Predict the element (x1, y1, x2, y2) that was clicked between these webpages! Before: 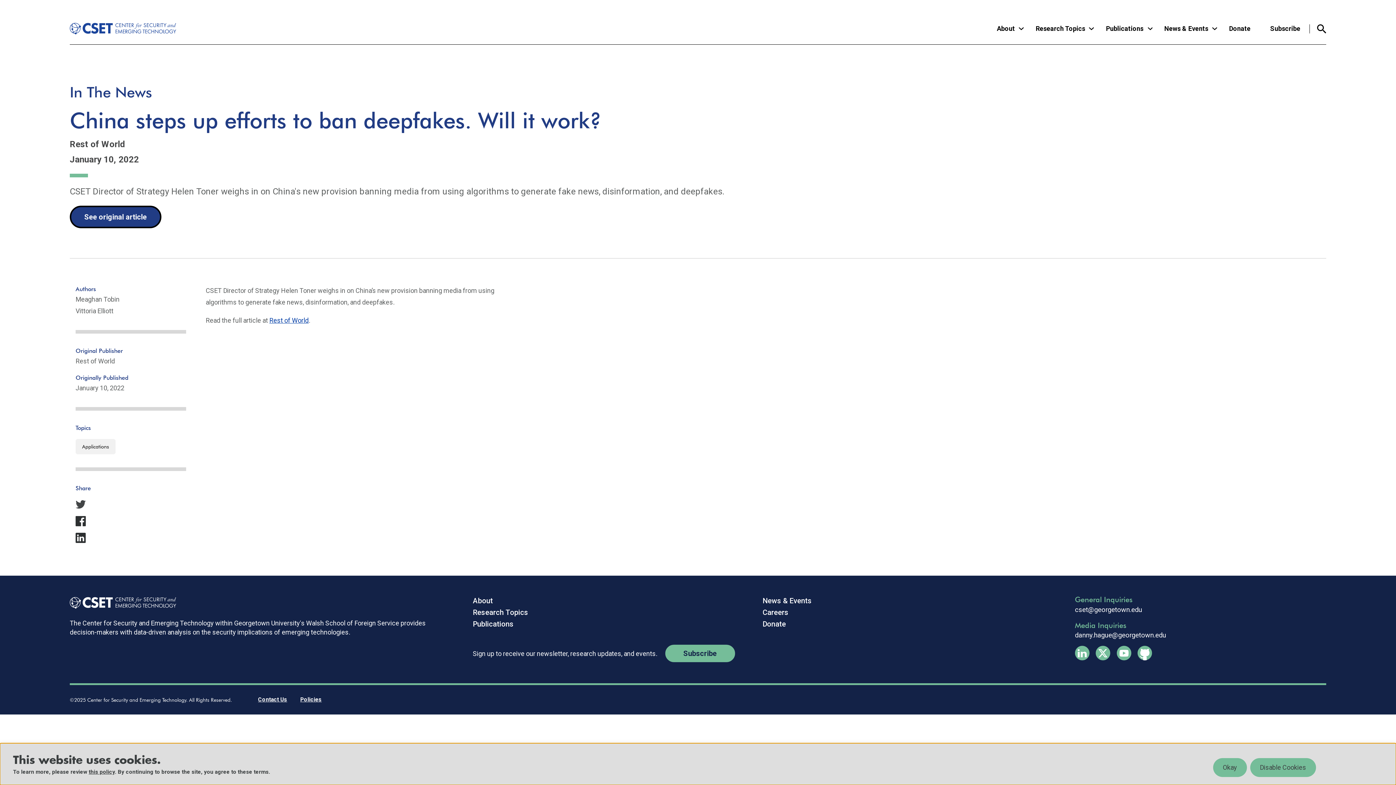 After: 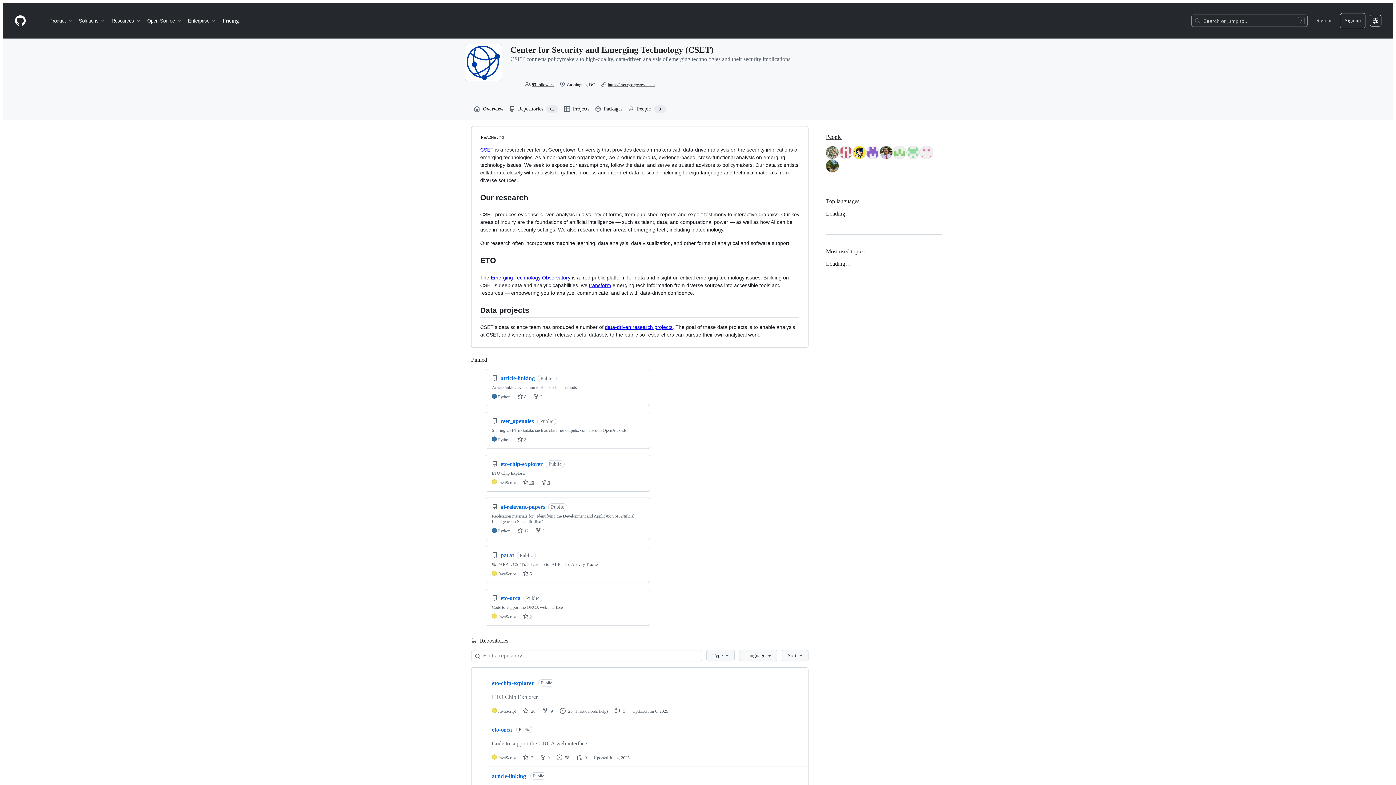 Action: label: Github bbox: (1137, 646, 1152, 660)